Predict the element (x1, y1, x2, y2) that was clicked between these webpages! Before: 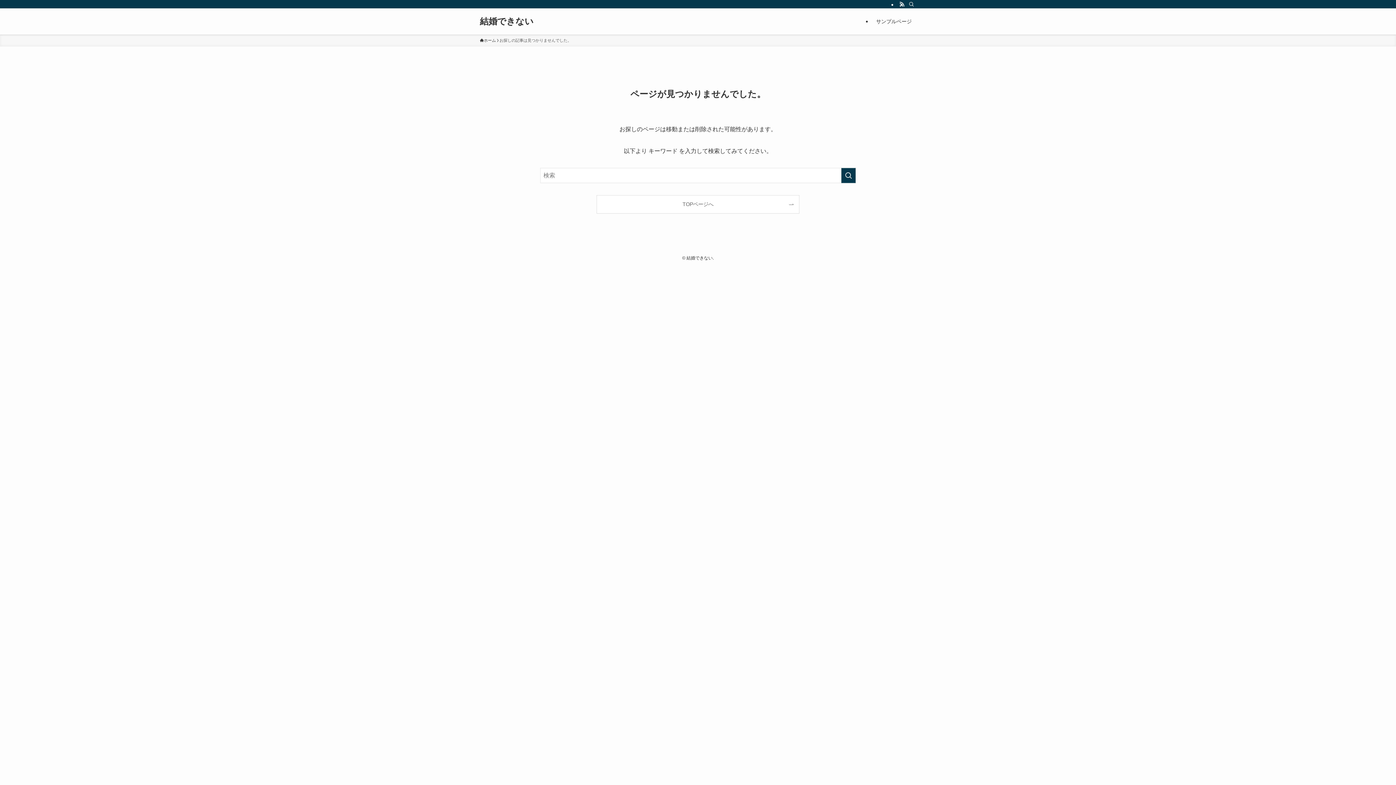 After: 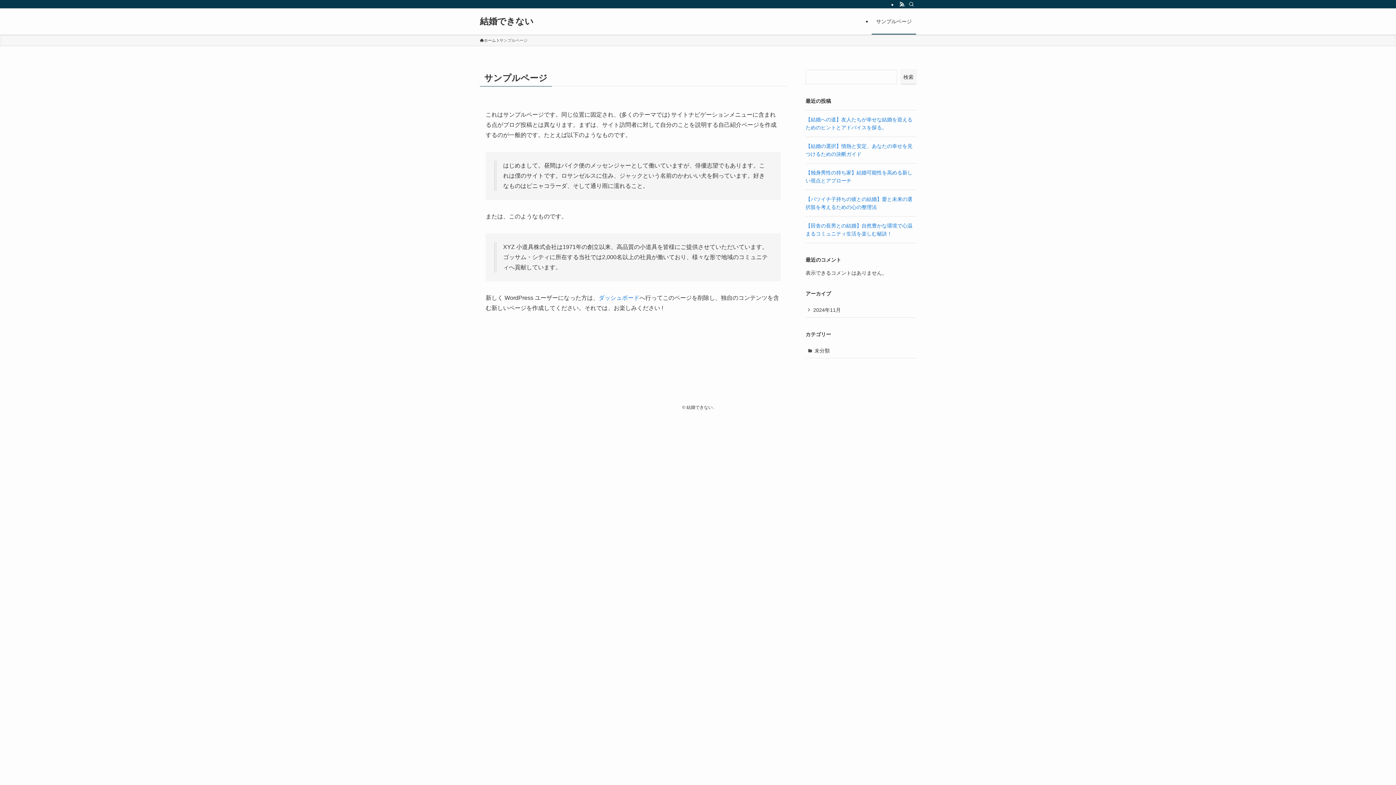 Action: bbox: (872, 8, 916, 34) label: サンプルページ